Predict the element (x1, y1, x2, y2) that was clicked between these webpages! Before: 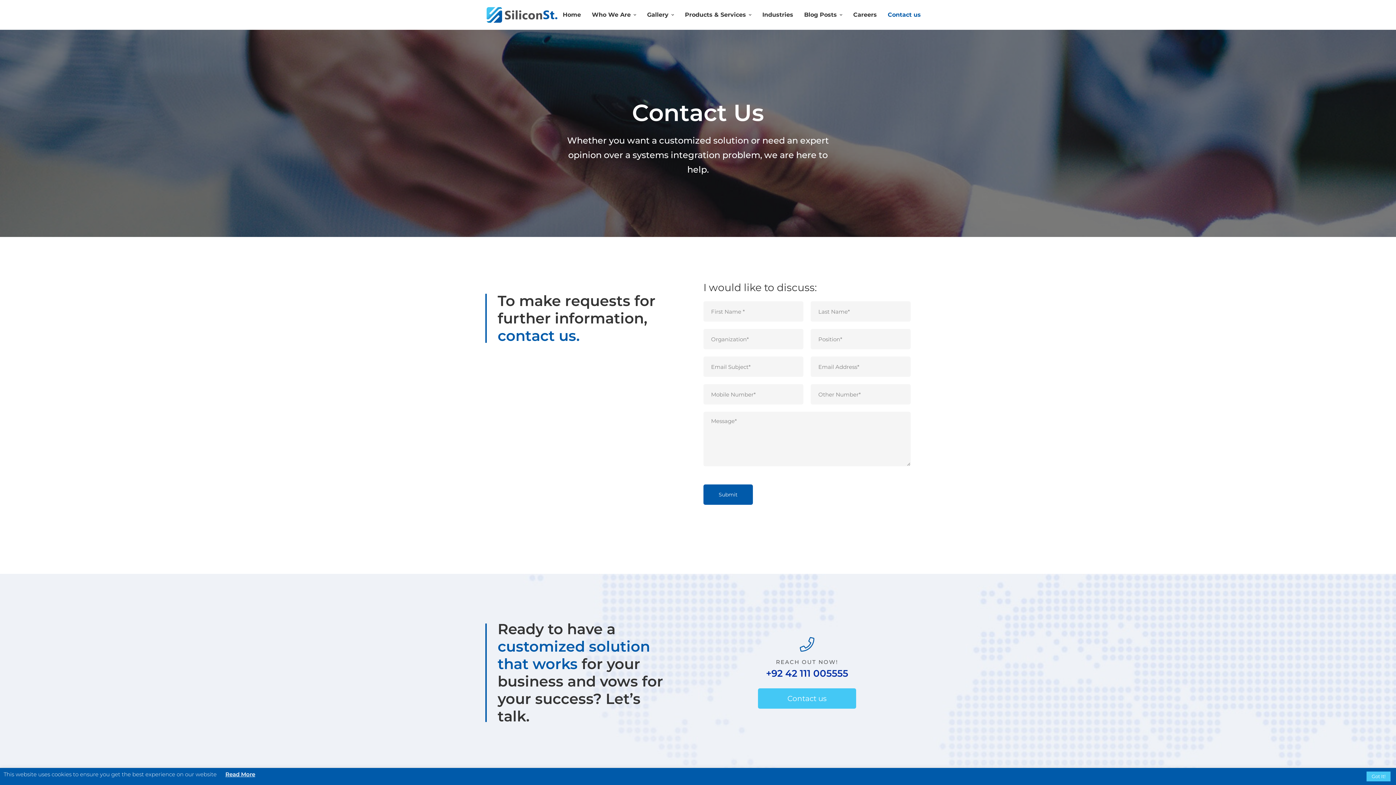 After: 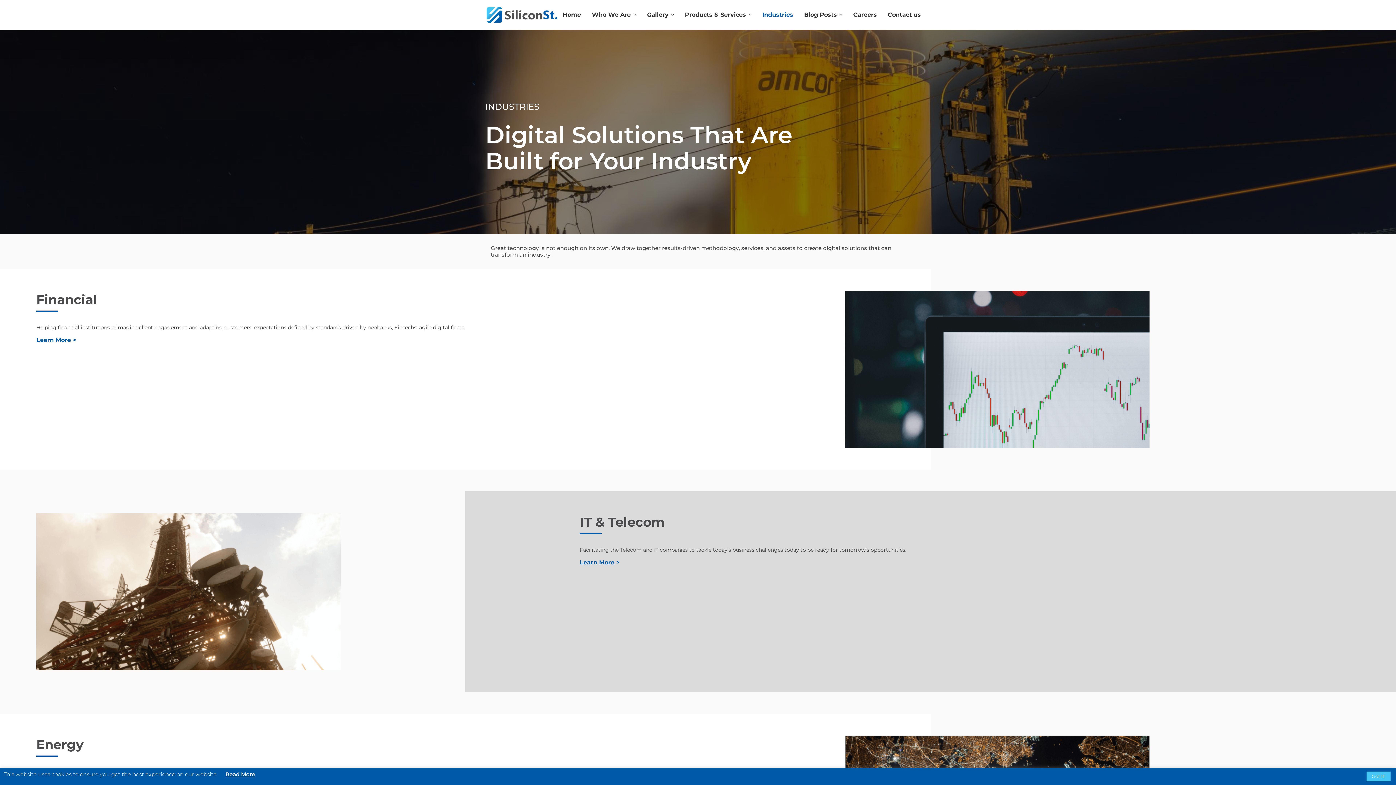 Action: label: Industries bbox: (757, 0, 798, 29)